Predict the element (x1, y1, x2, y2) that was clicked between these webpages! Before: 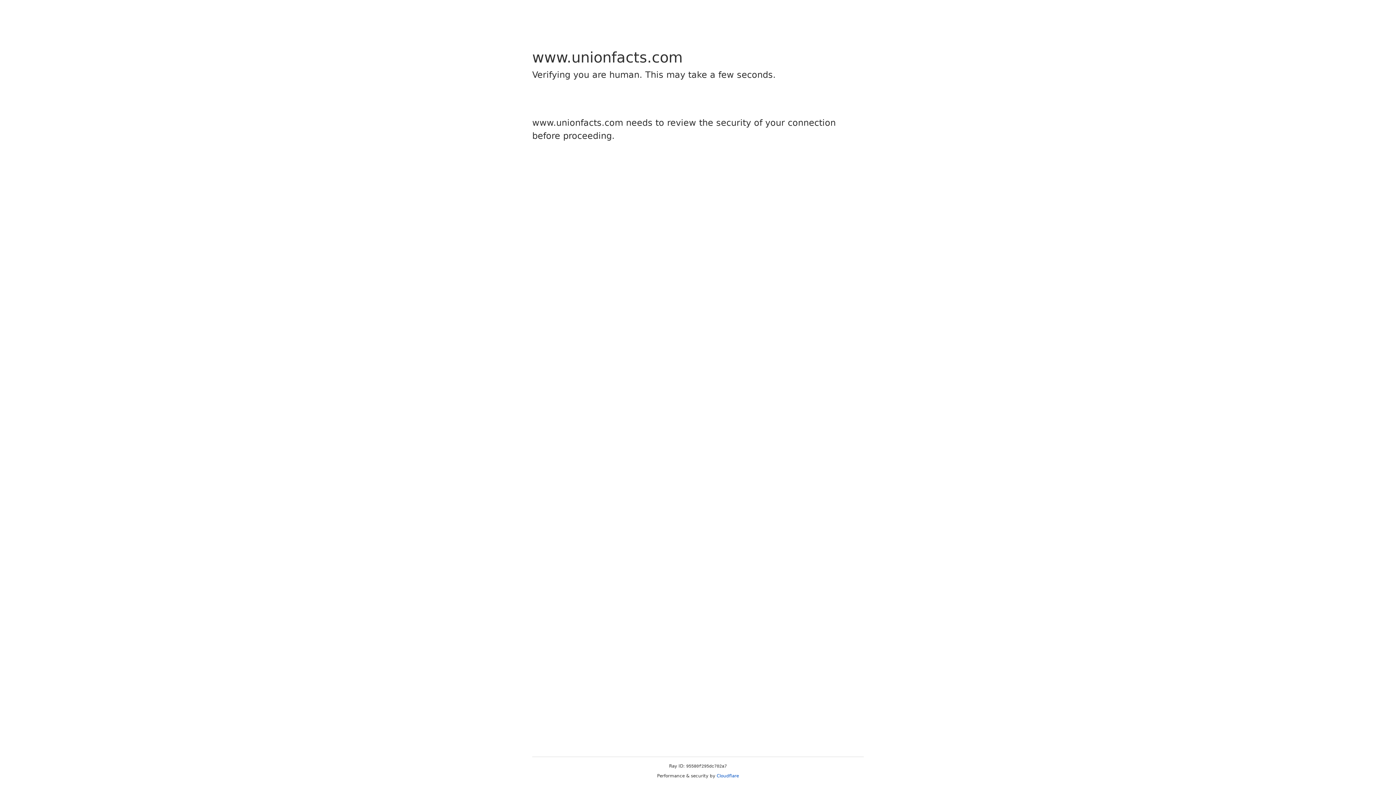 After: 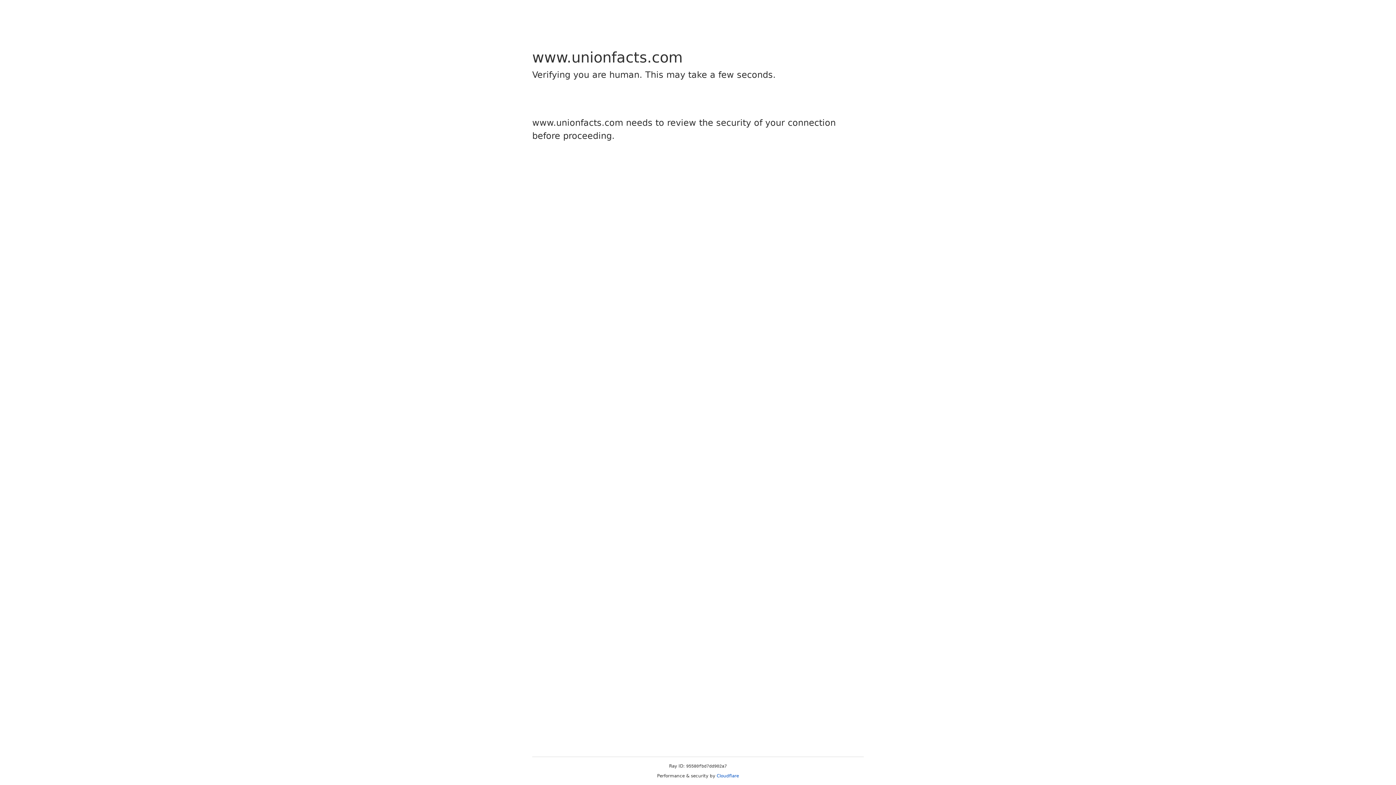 Action: bbox: (716, 773, 739, 778) label: Cloudflare